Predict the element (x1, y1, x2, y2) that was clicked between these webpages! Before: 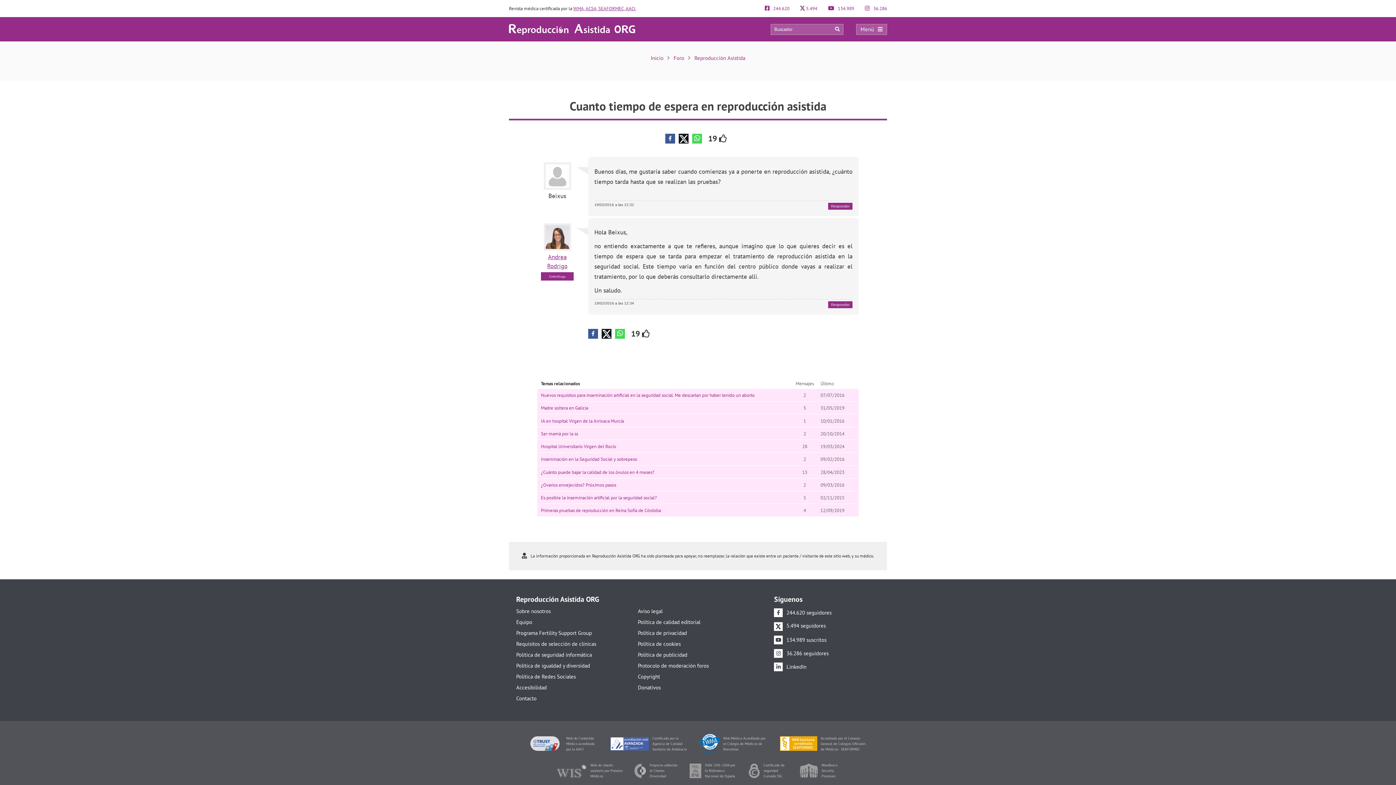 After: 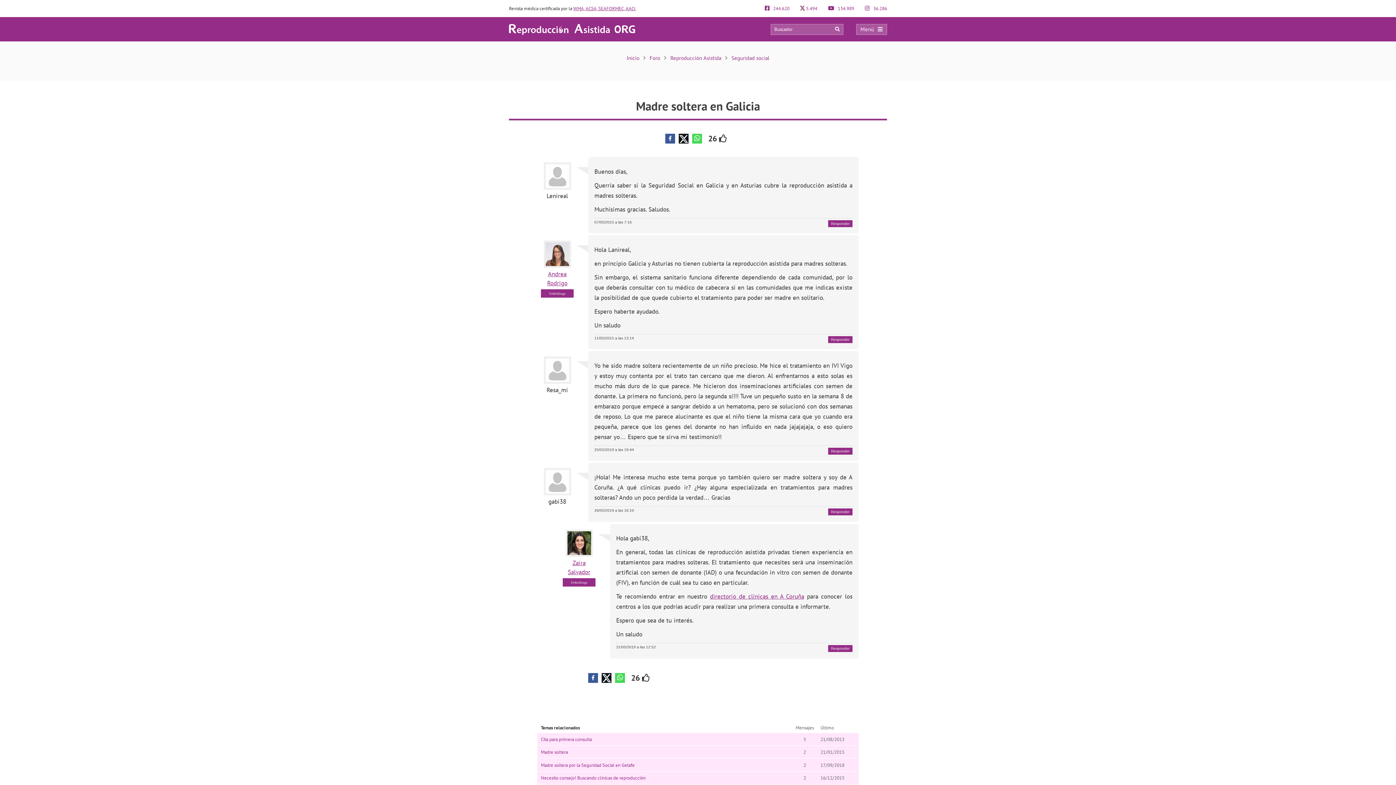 Action: label: Madre soltera en Galicia531/05/2019 bbox: (537, 401, 858, 414)